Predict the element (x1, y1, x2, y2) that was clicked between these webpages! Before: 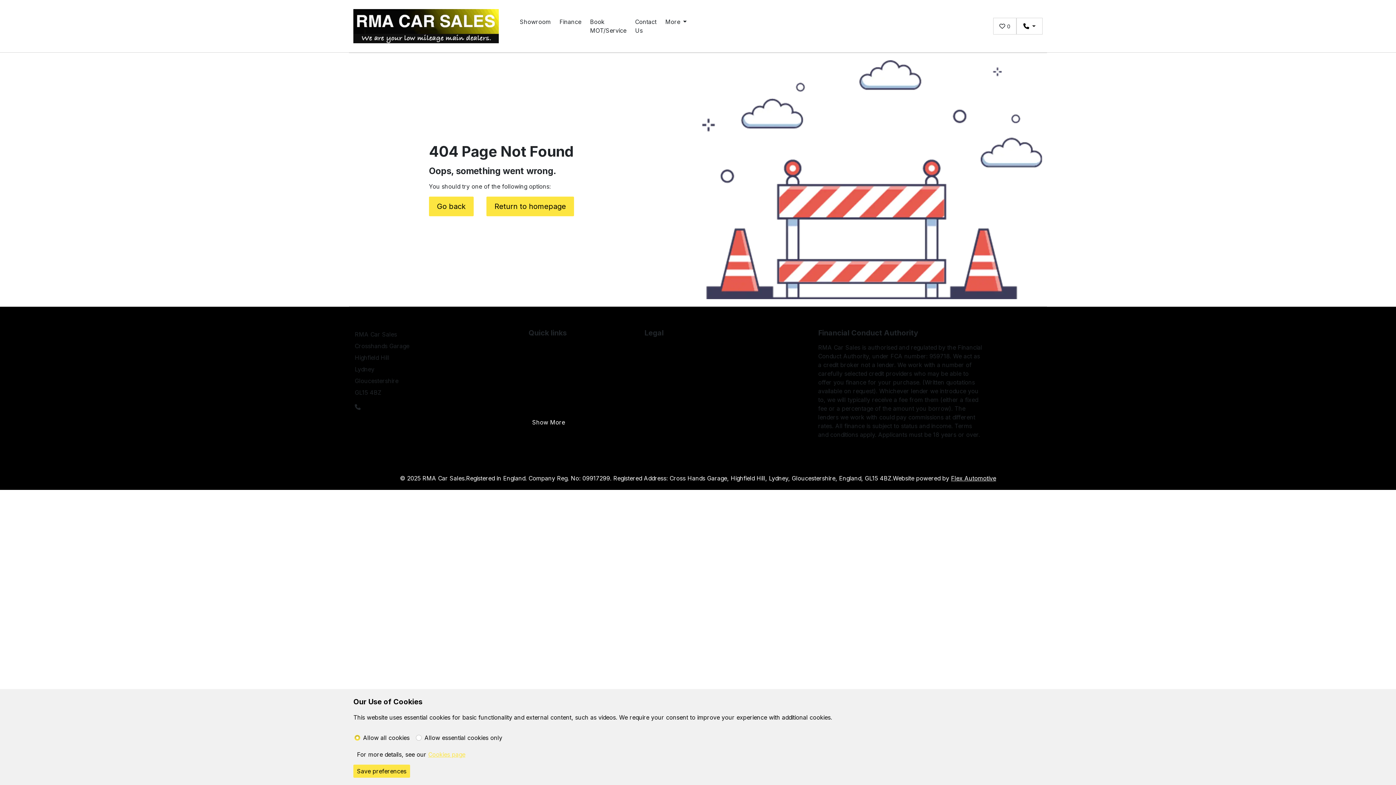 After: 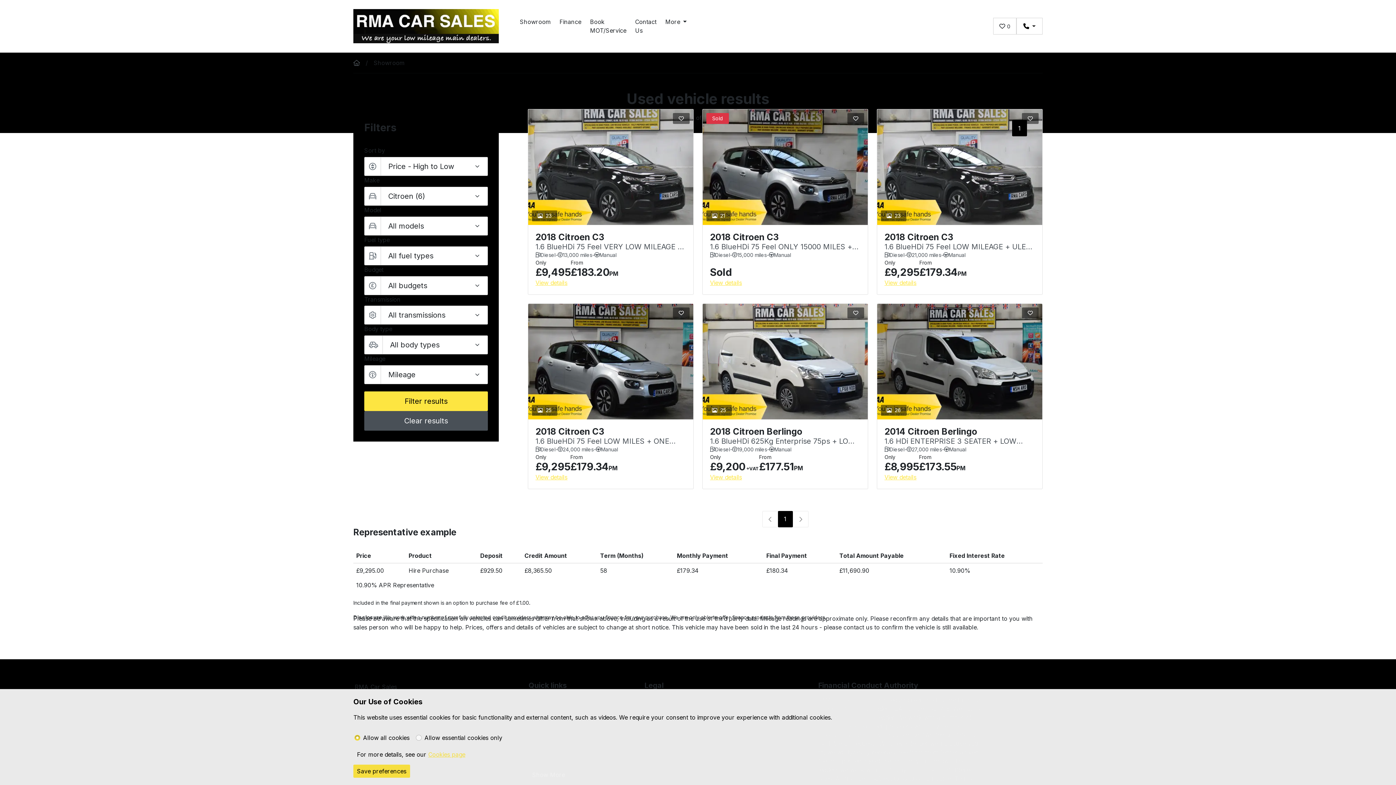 Action: bbox: (528, 364, 564, 371) label: Used Citroen